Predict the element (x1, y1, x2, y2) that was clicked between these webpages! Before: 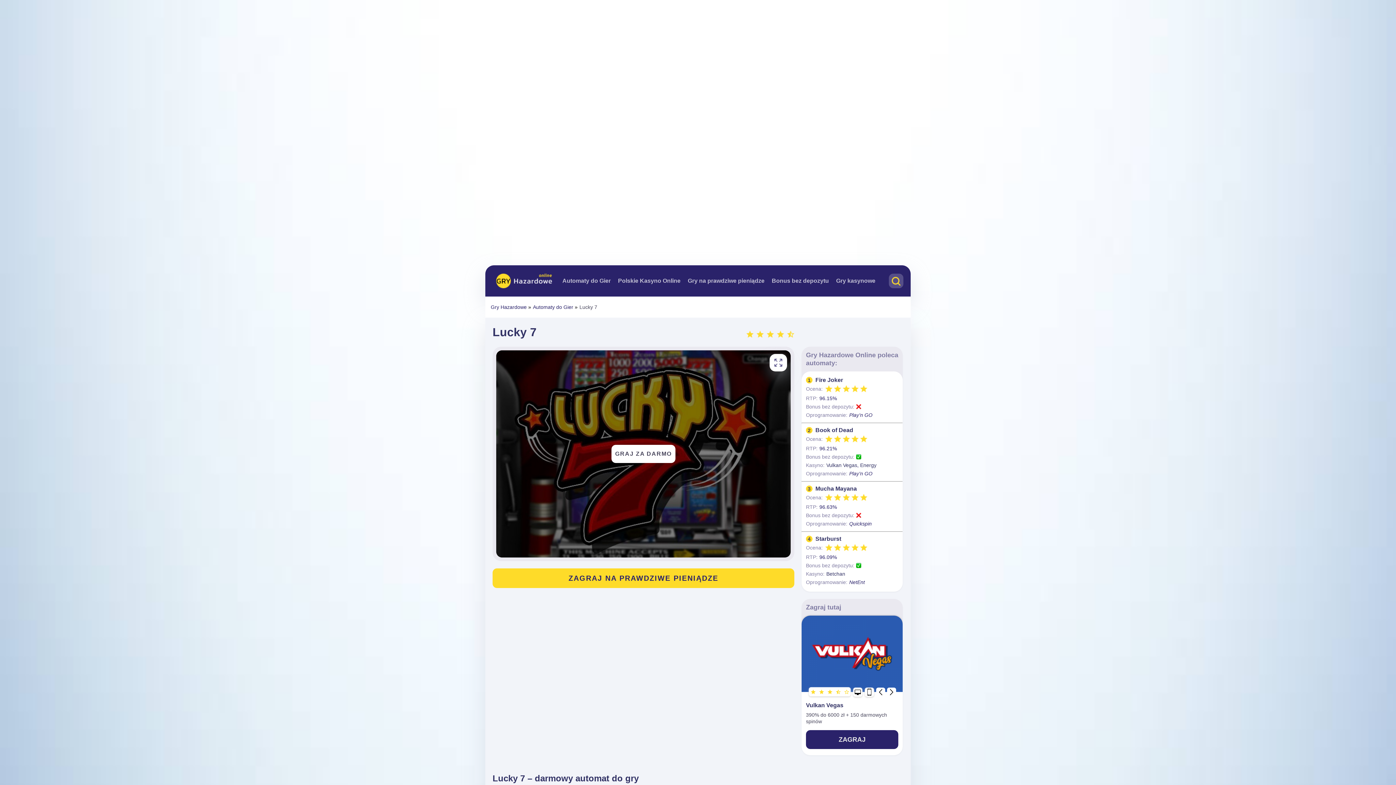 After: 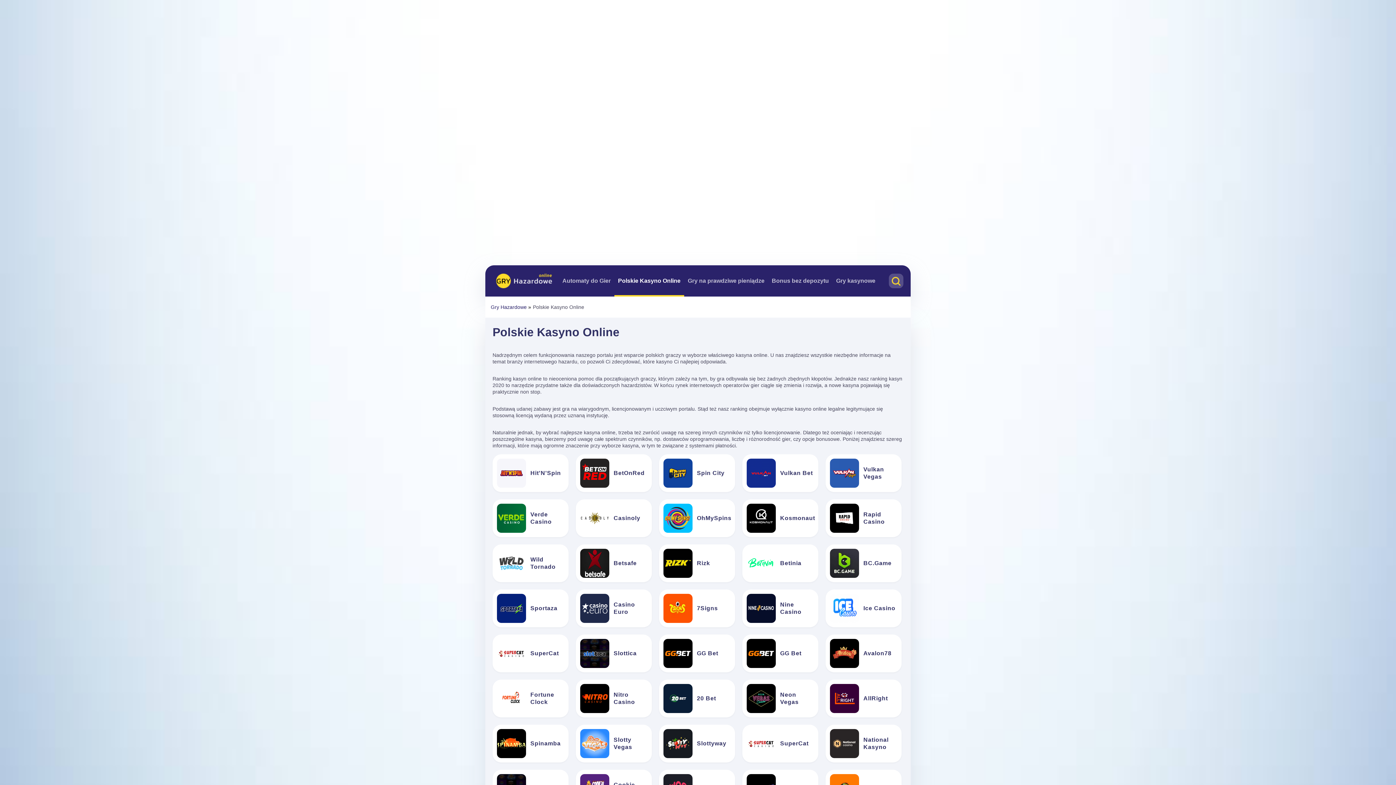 Action: label: Polskie Kasyno Online bbox: (614, 265, 684, 296)